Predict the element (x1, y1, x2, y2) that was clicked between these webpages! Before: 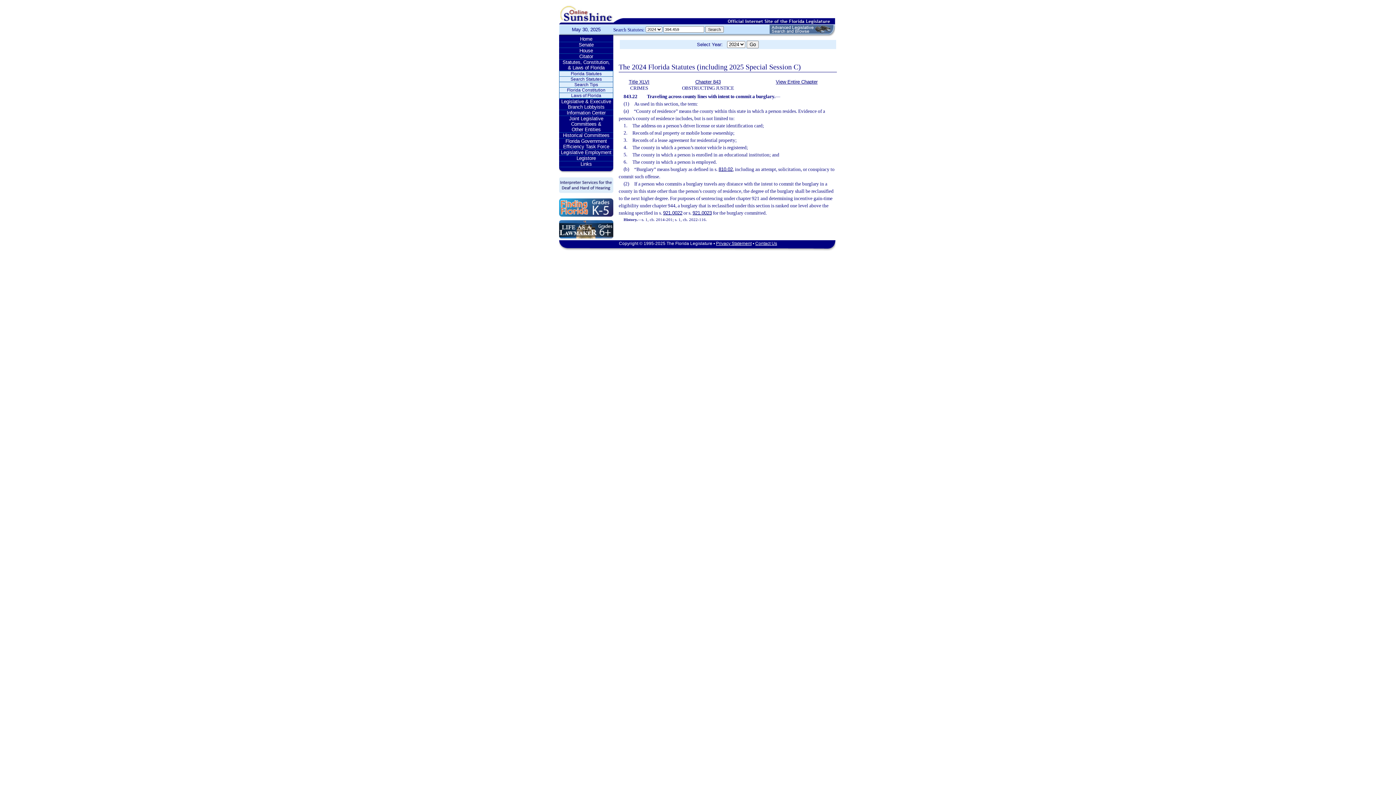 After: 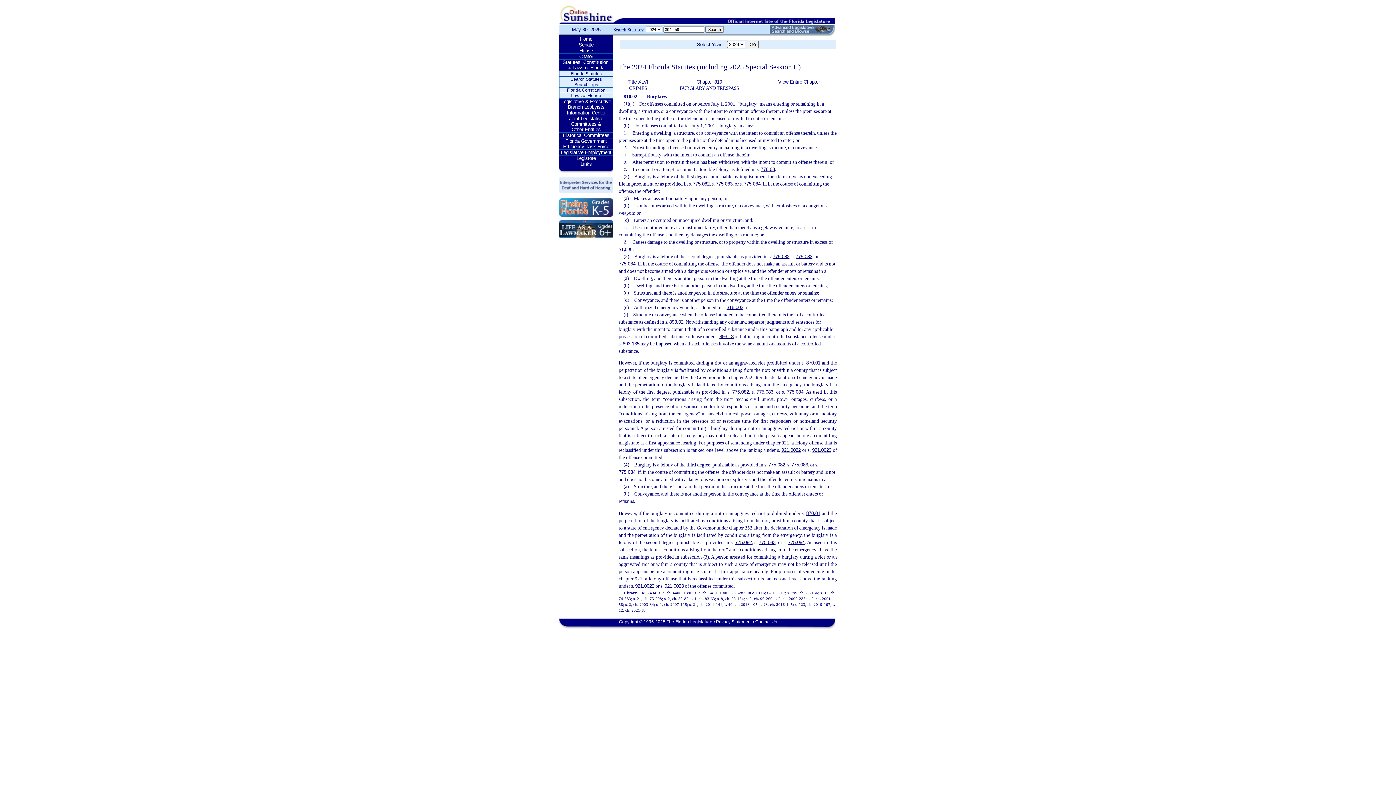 Action: label: 810.02 bbox: (718, 166, 732, 172)